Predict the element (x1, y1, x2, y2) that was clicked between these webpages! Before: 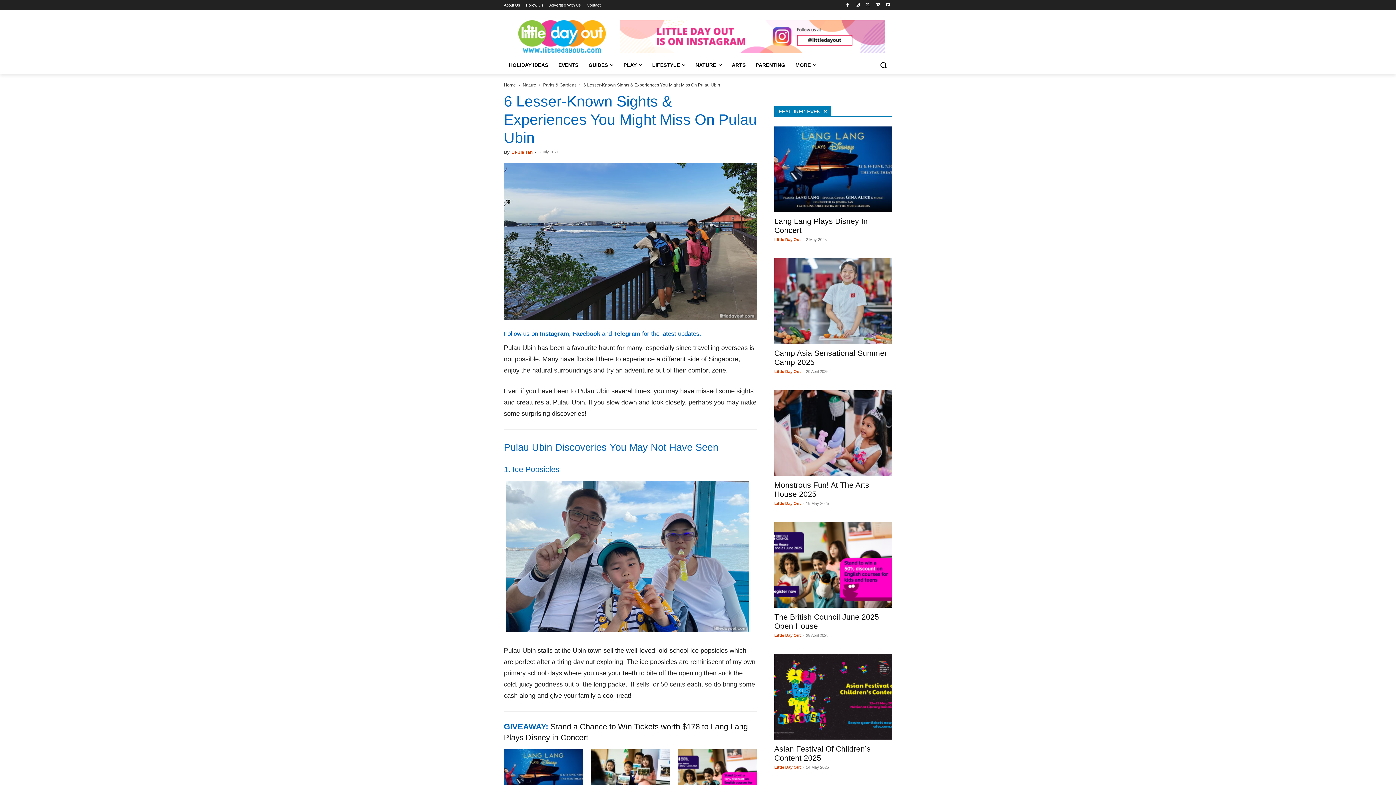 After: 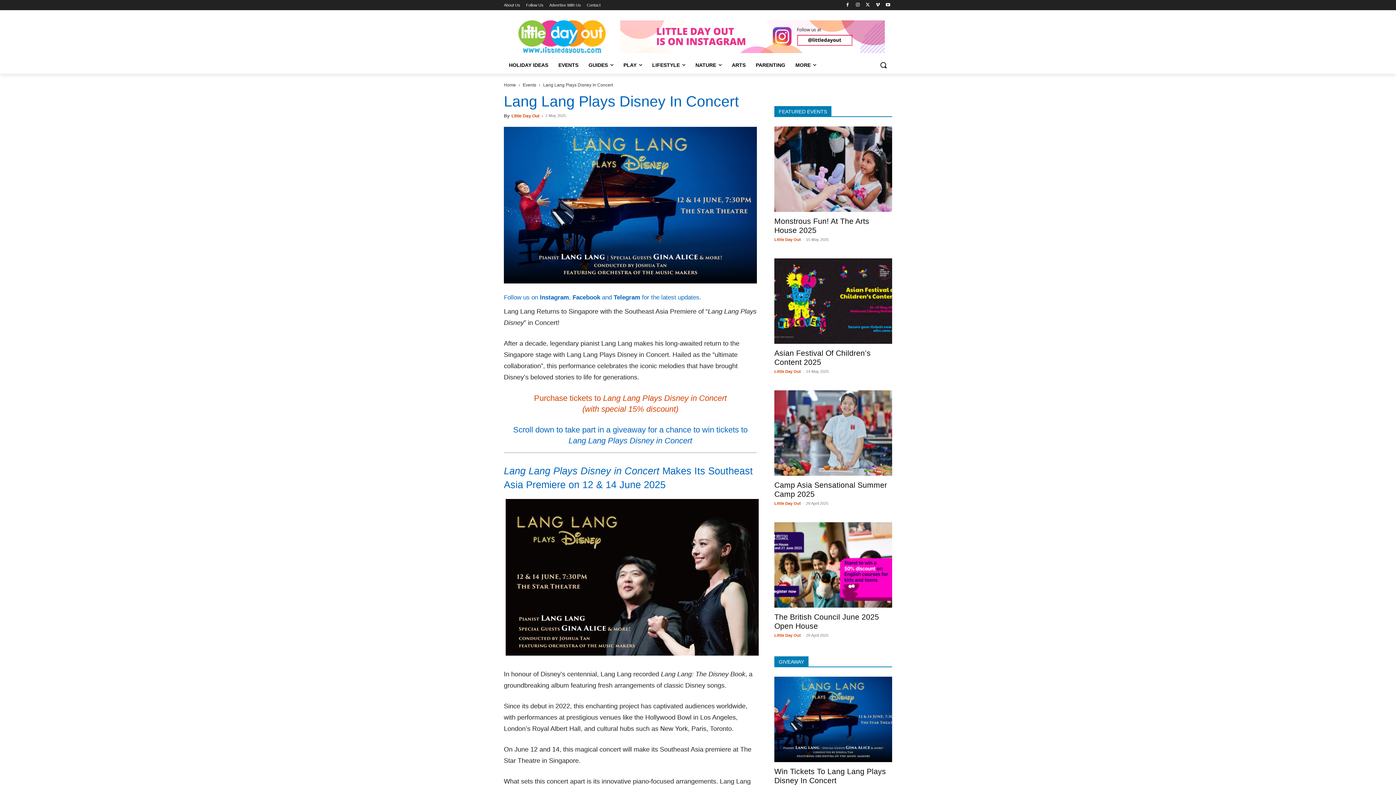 Action: bbox: (774, 126, 892, 212)